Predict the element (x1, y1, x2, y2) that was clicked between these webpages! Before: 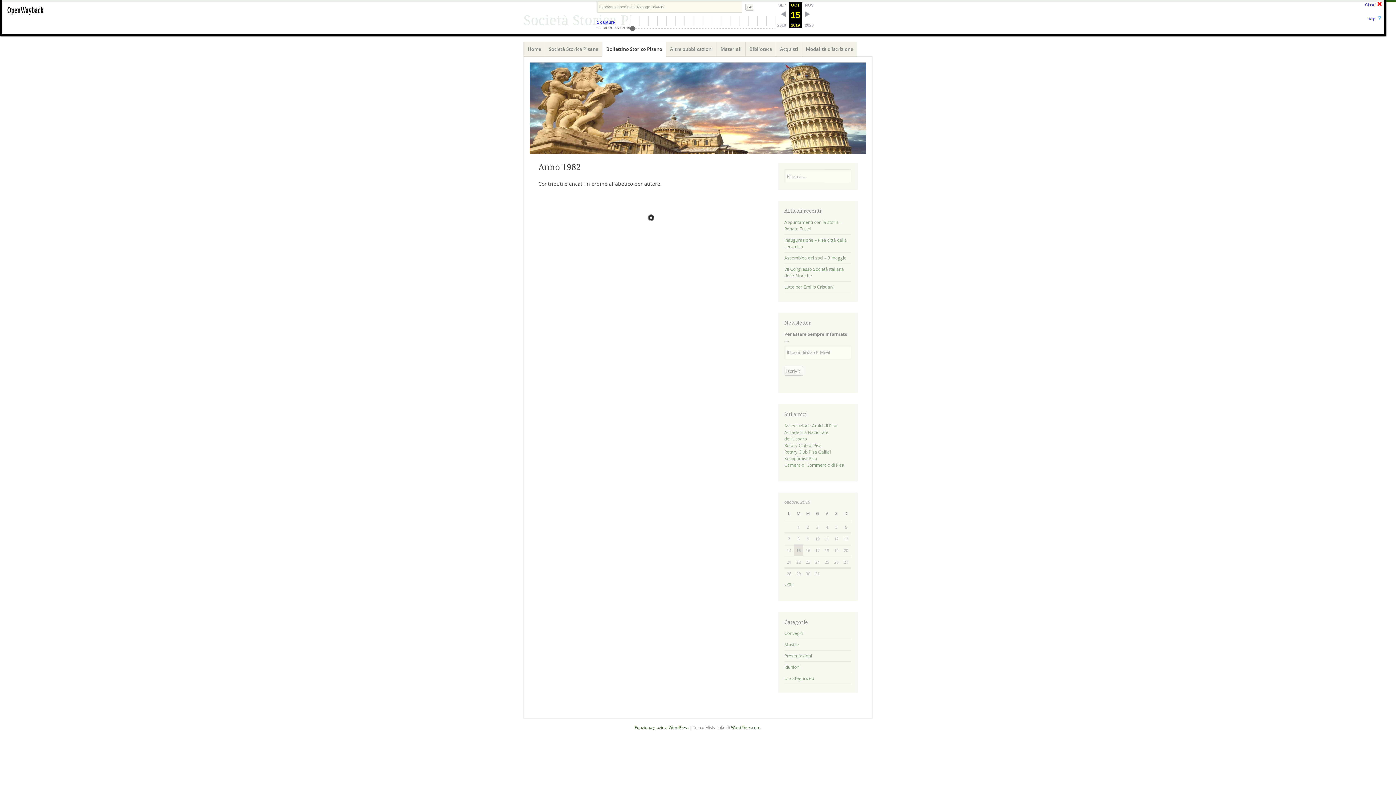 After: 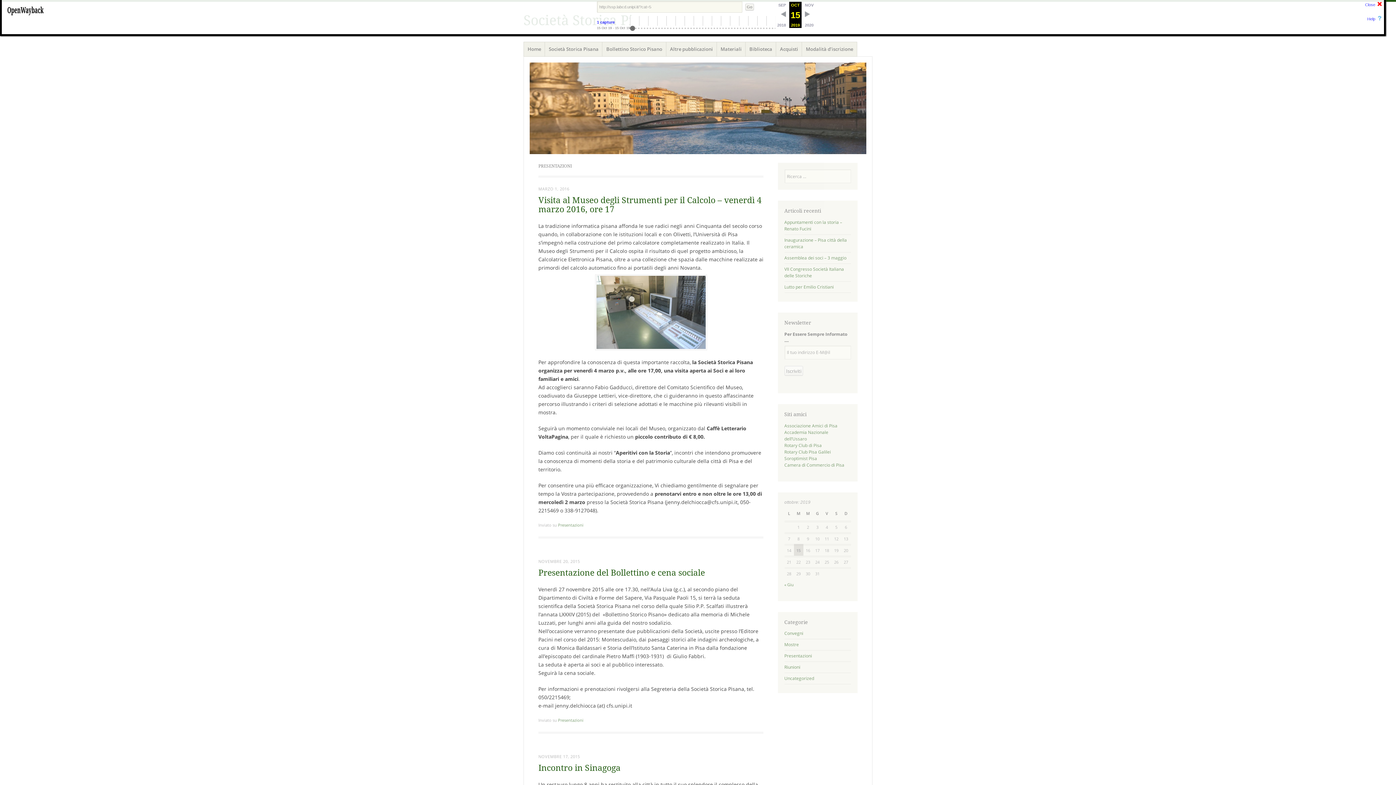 Action: bbox: (784, 652, 812, 659) label: Presentazioni